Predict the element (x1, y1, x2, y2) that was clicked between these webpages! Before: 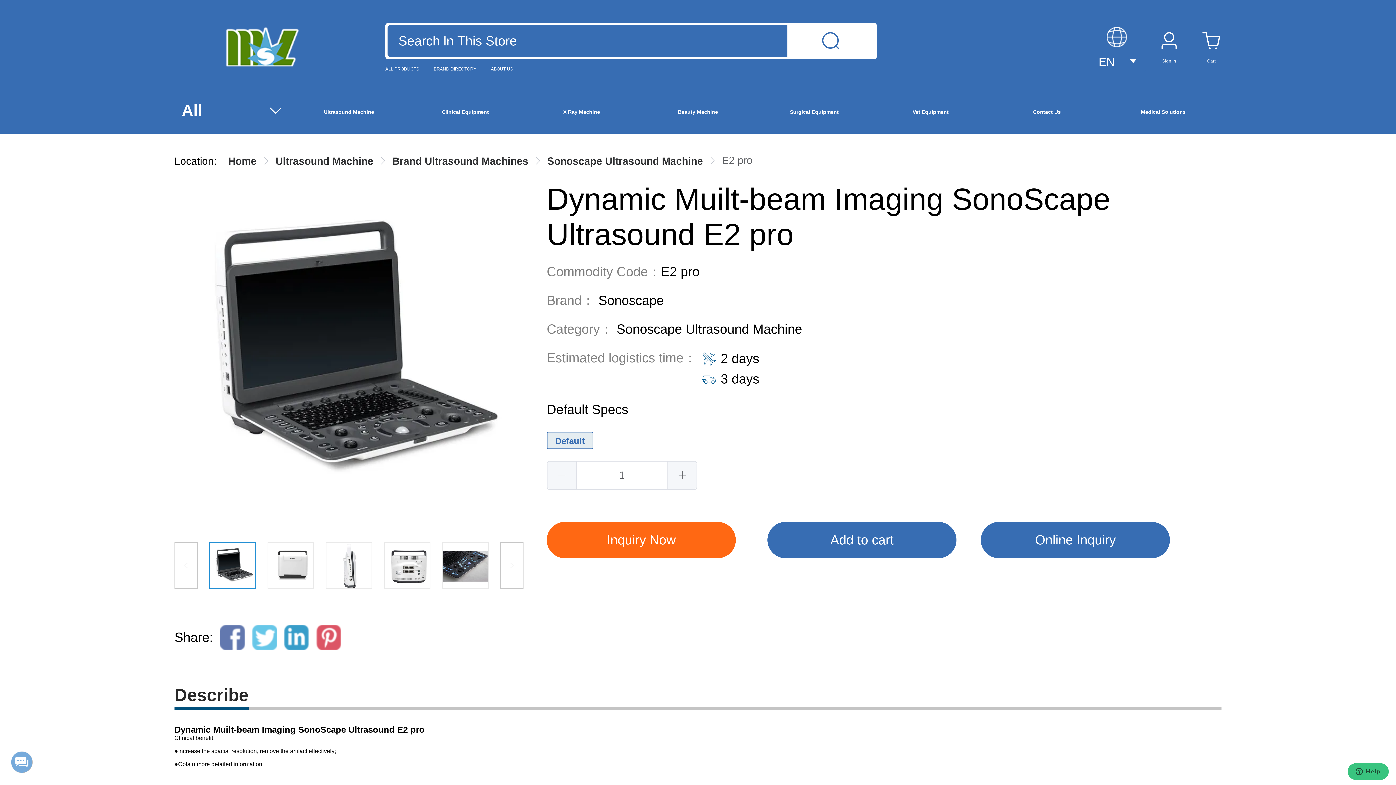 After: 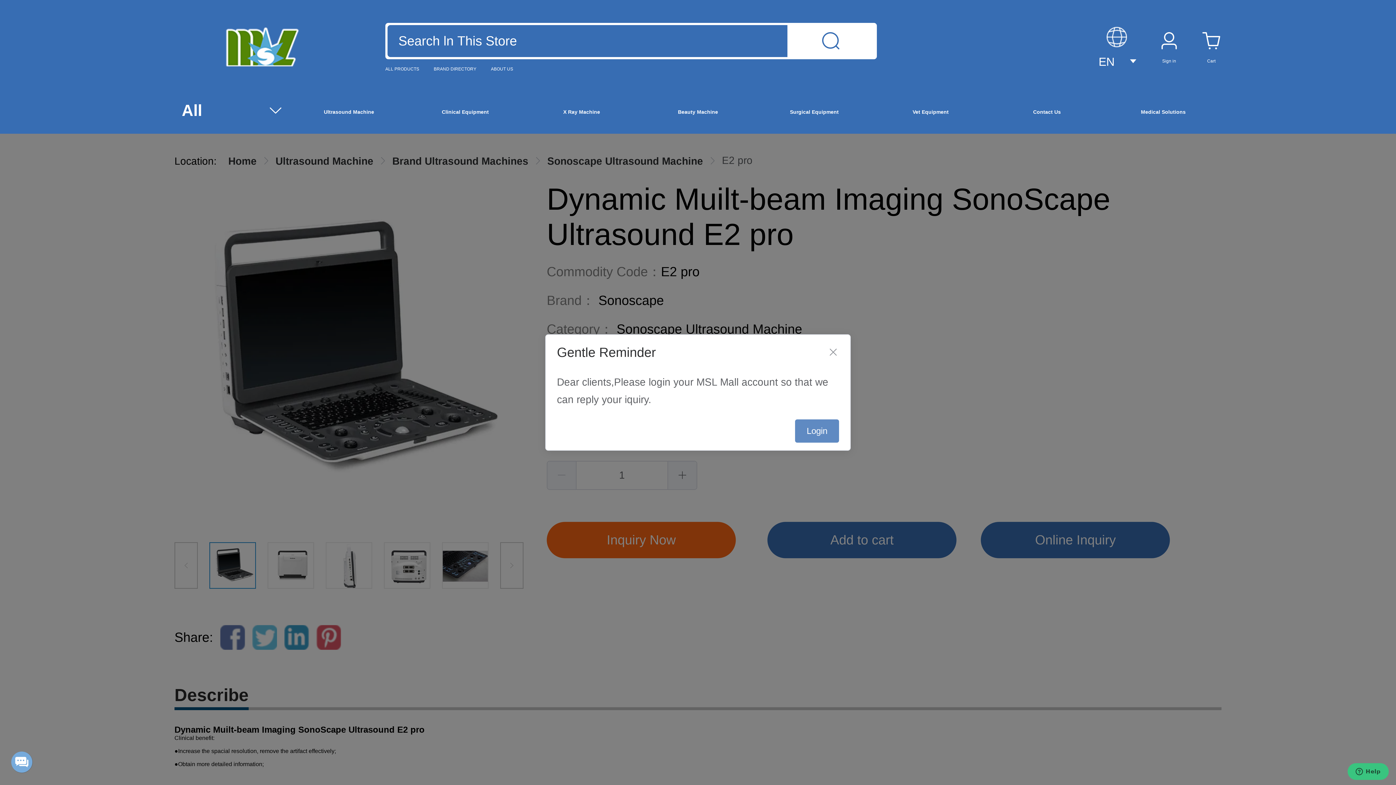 Action: label: Add to cart bbox: (767, 522, 956, 558)